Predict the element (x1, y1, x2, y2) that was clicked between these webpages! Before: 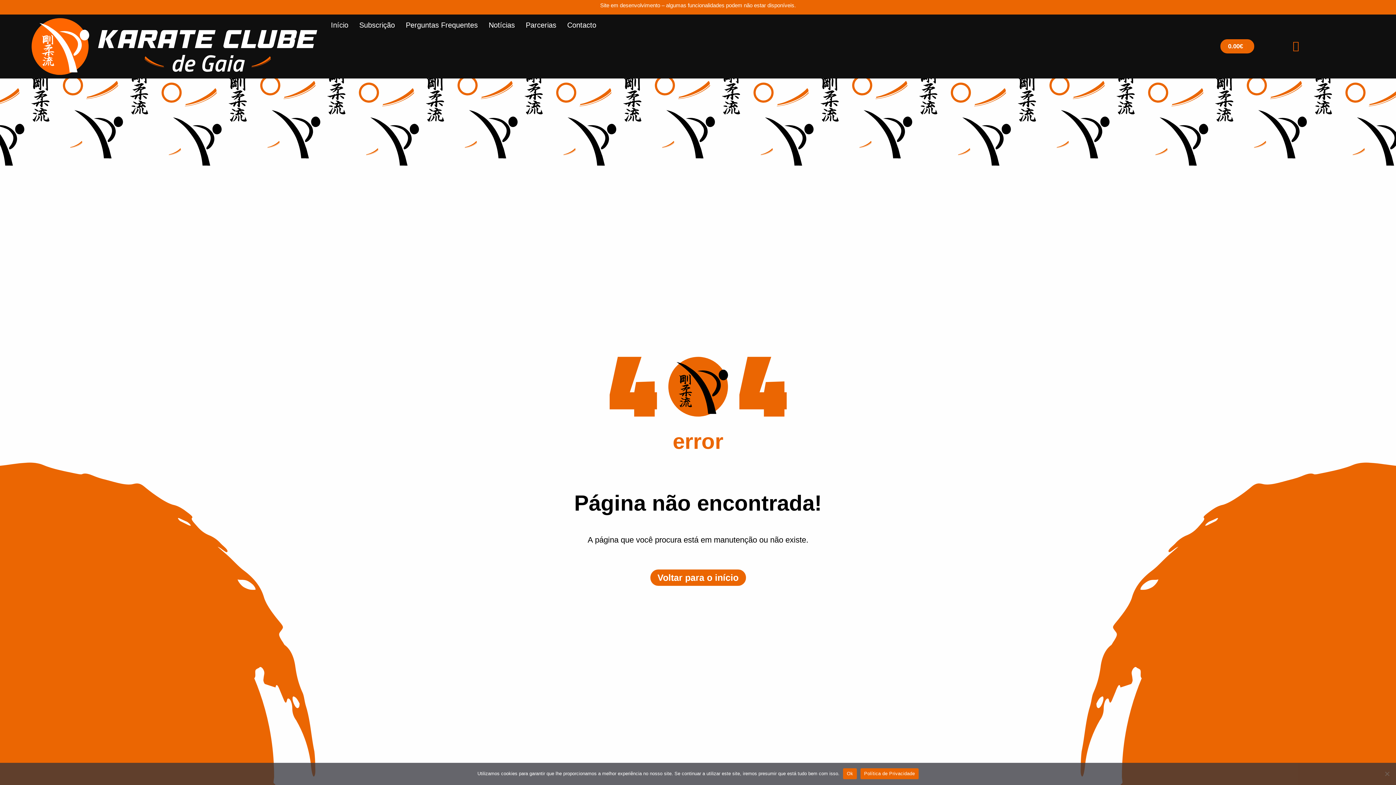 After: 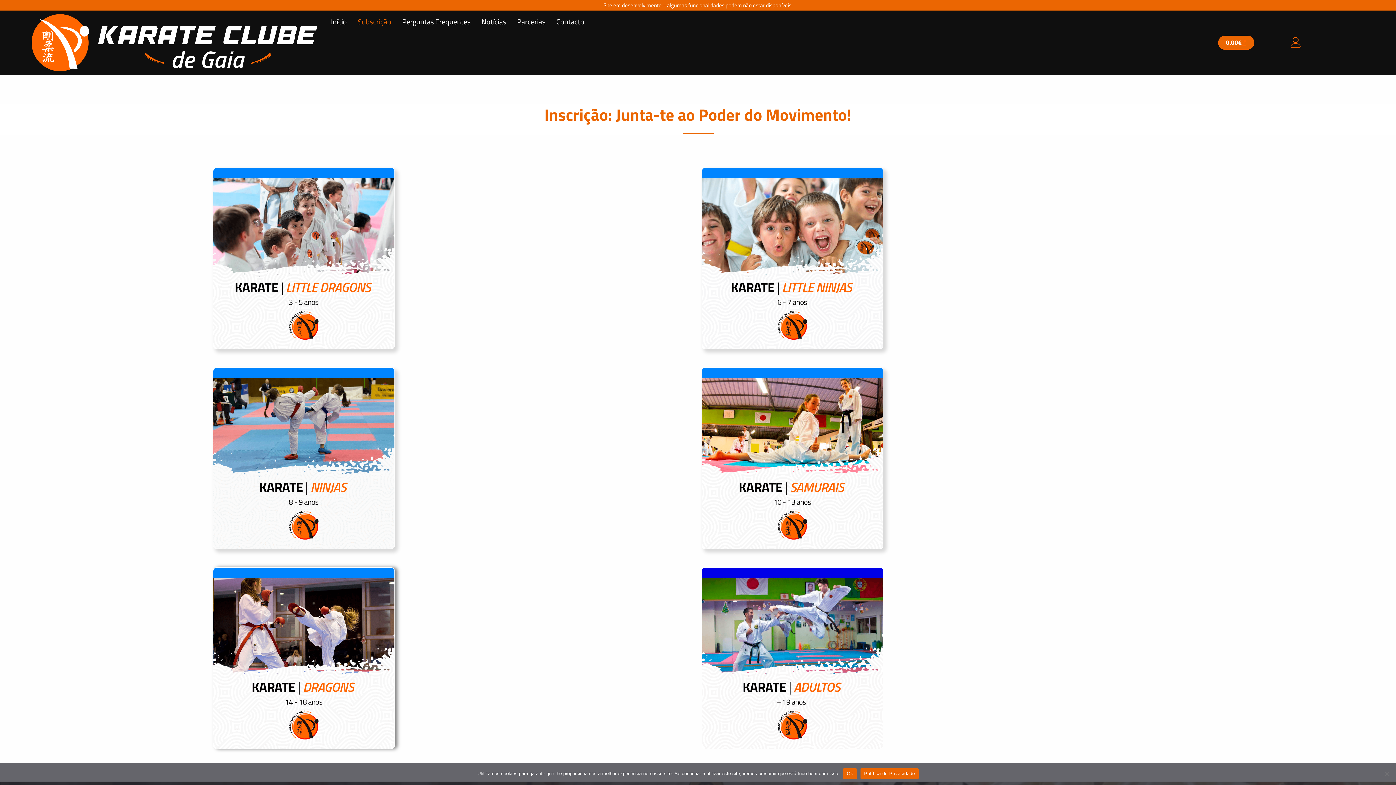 Action: bbox: (353, 10, 400, 39) label: Subscrição